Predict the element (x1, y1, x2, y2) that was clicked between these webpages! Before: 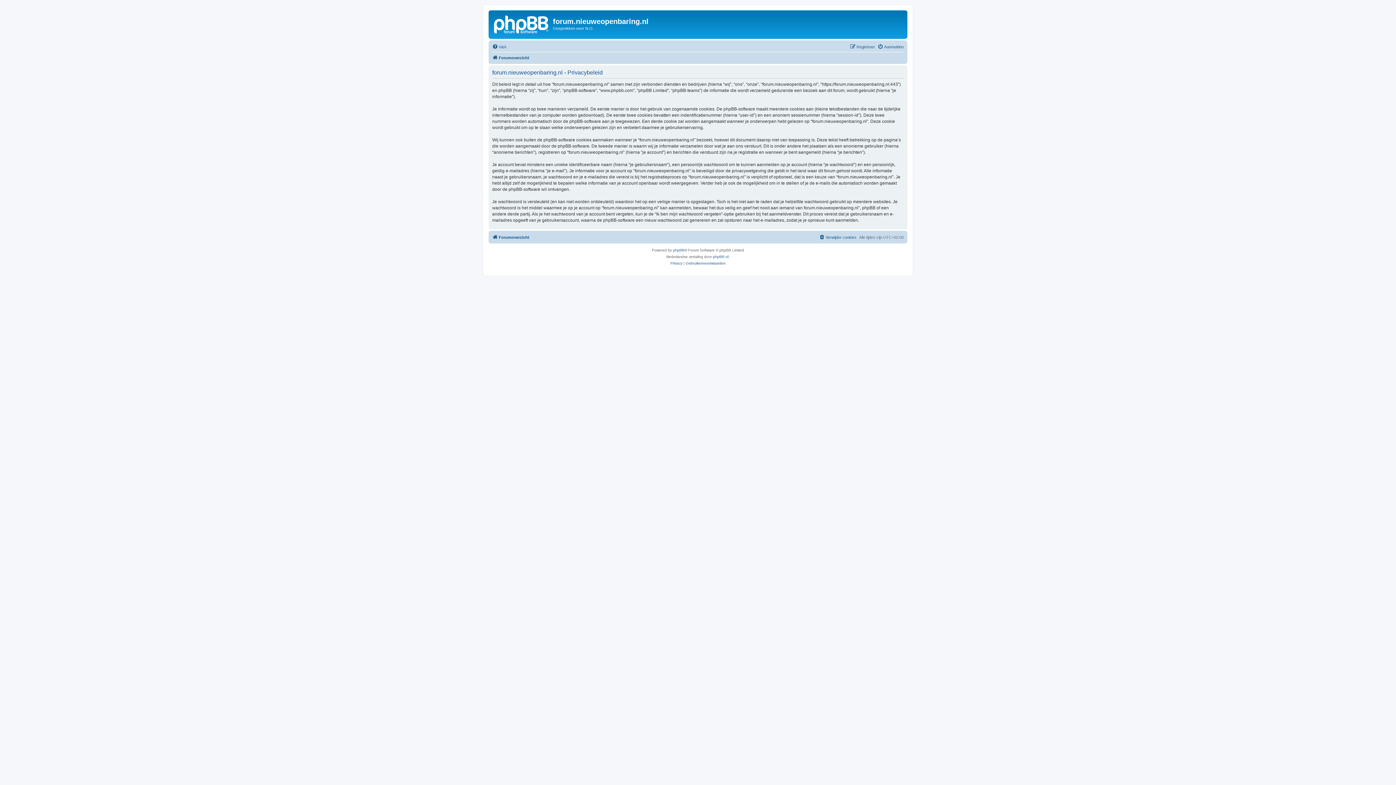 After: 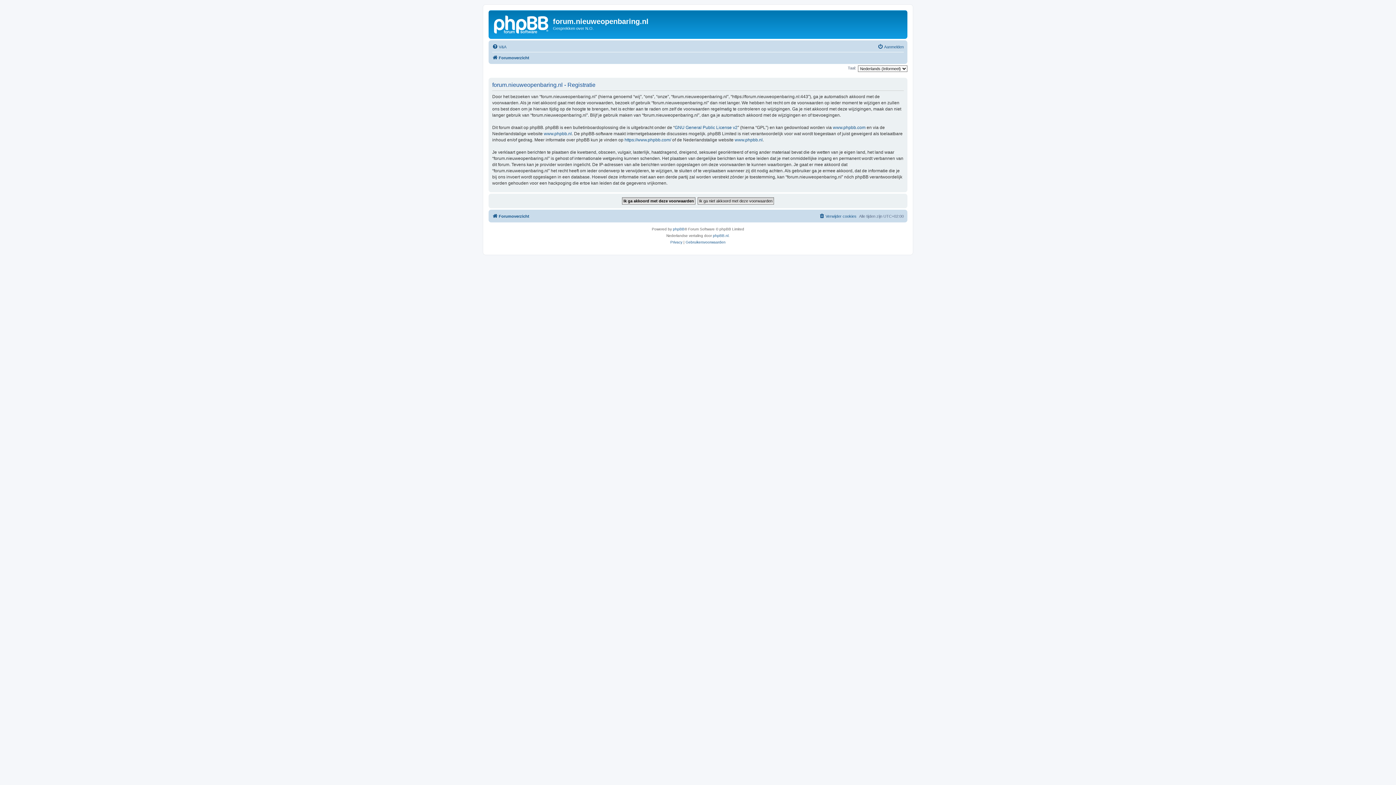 Action: label: Registreer bbox: (850, 42, 875, 51)